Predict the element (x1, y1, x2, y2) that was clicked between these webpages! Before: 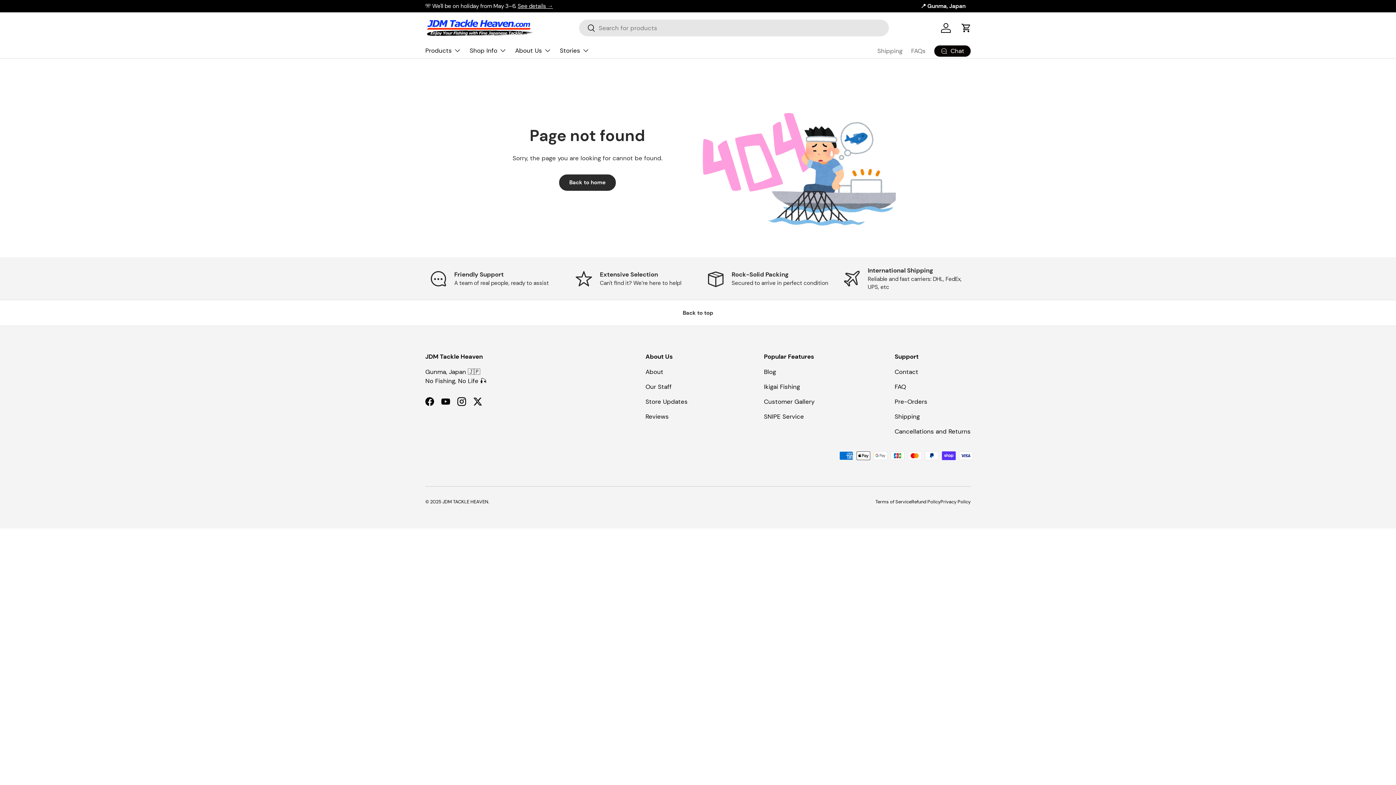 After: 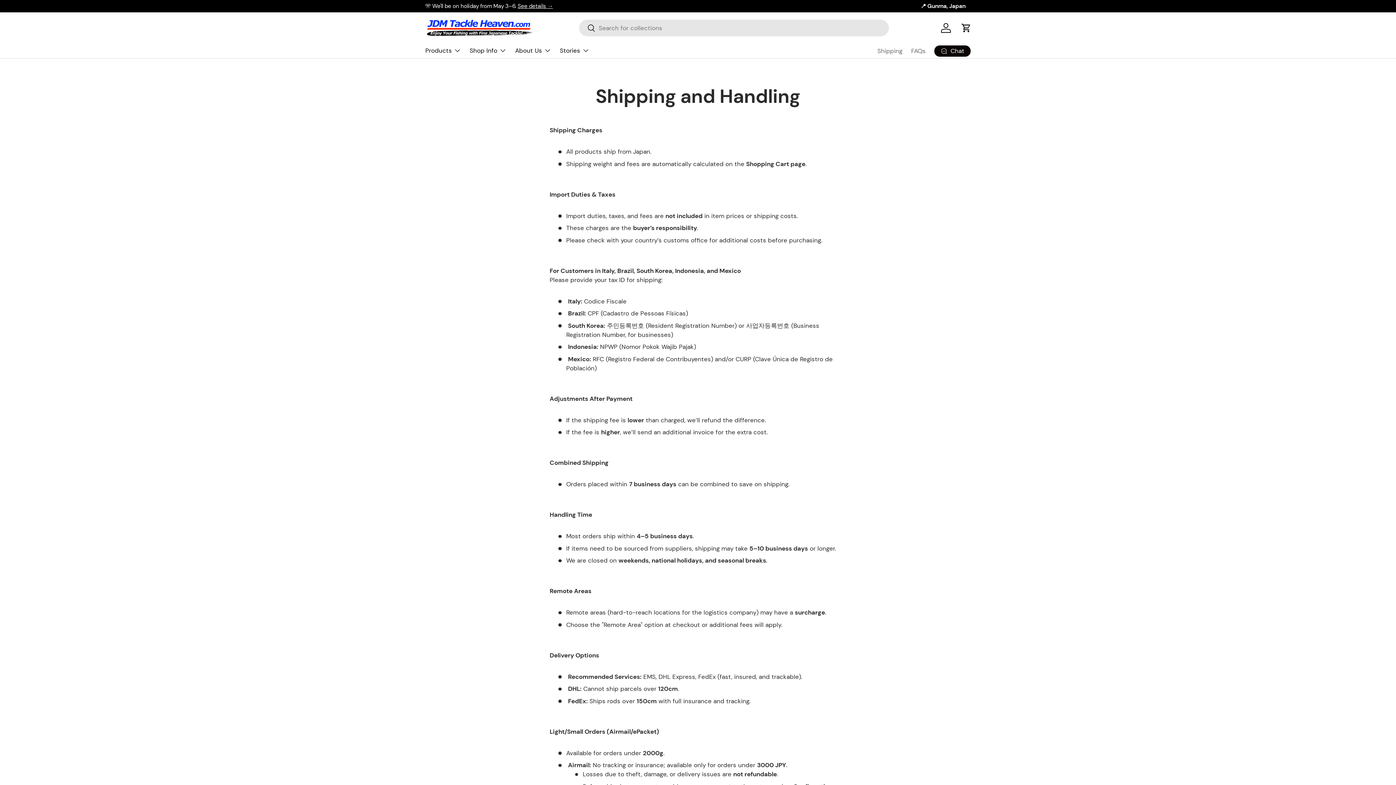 Action: bbox: (894, 412, 919, 420) label: Shipping